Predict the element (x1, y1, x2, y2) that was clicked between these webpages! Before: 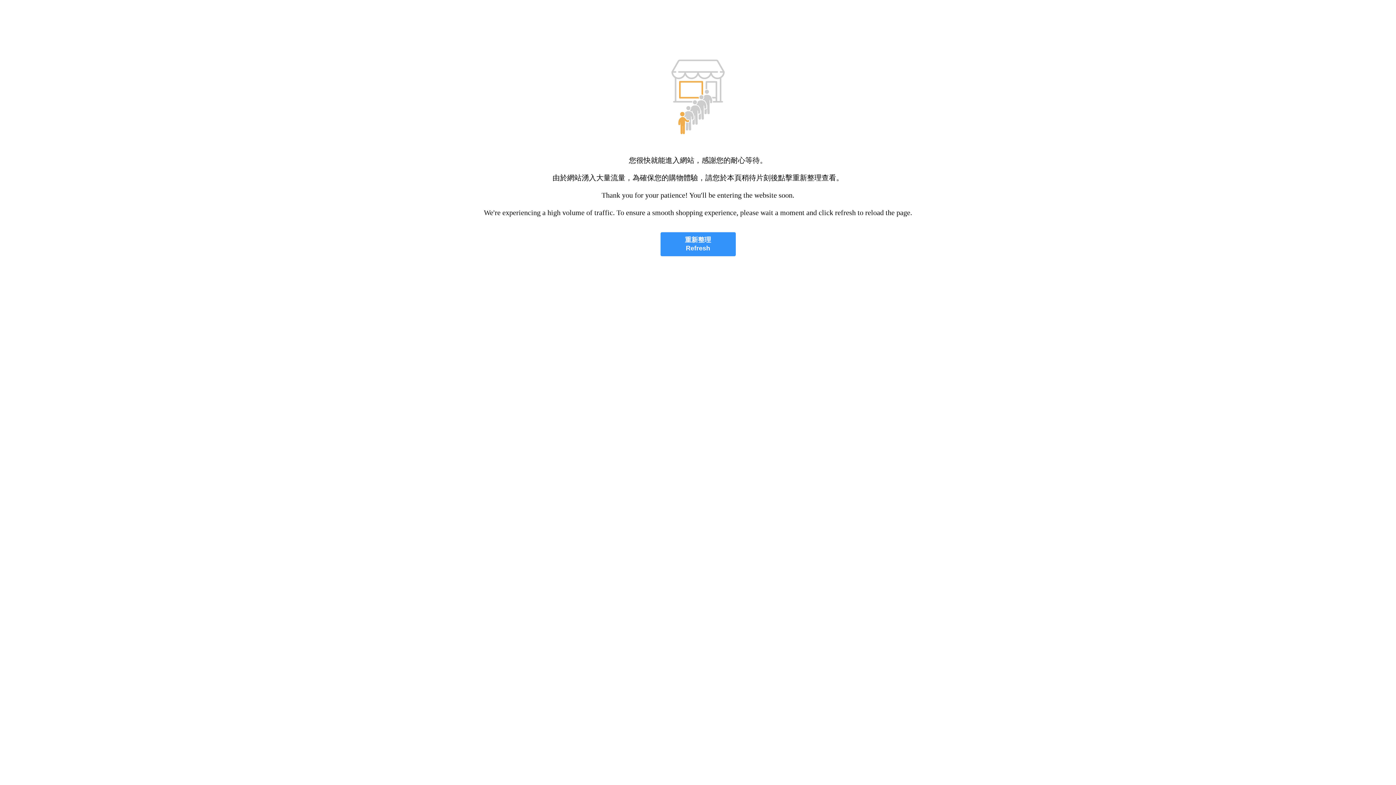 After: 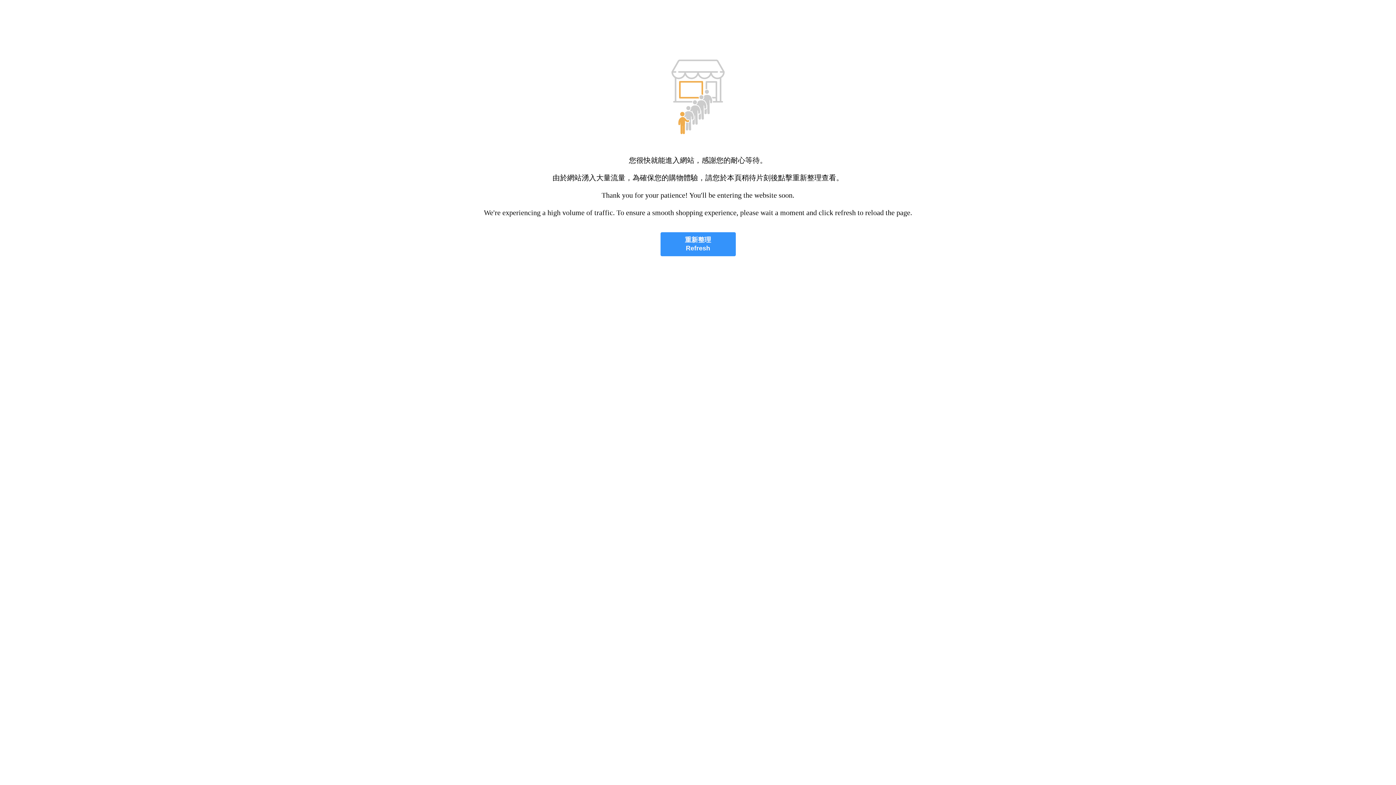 Action: bbox: (660, 232, 735, 256) label: 重新整理
Refresh